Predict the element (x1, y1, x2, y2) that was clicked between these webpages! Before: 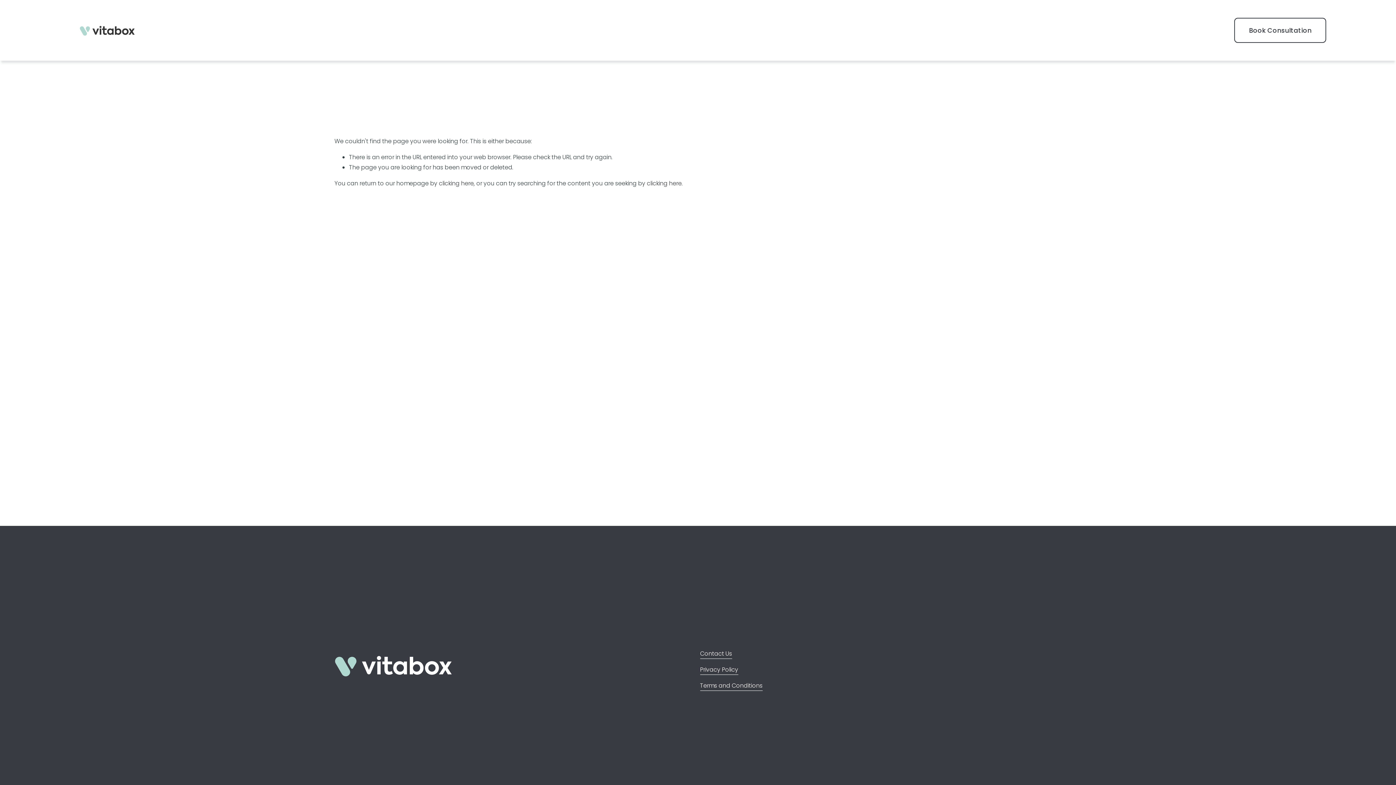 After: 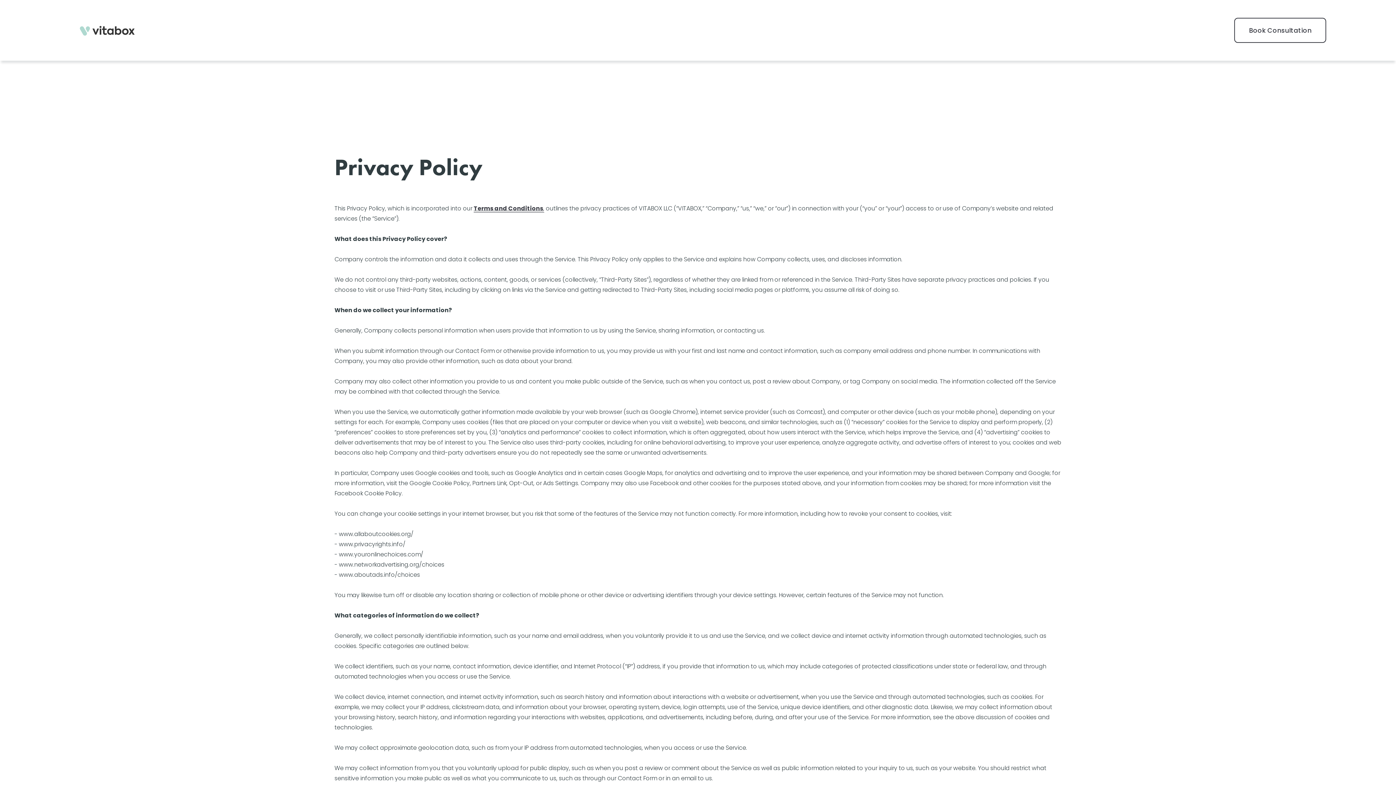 Action: bbox: (700, 664, 738, 675) label: Privacy Policy